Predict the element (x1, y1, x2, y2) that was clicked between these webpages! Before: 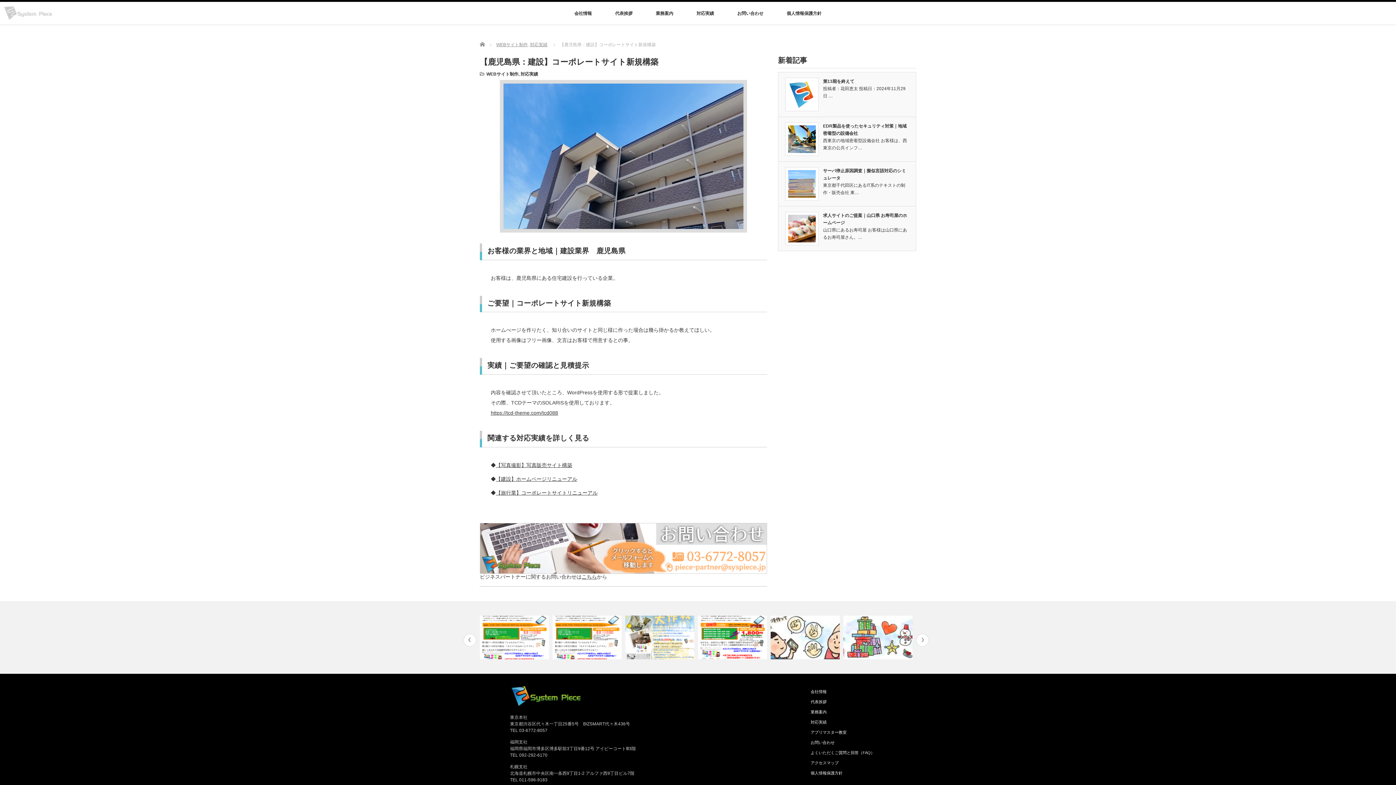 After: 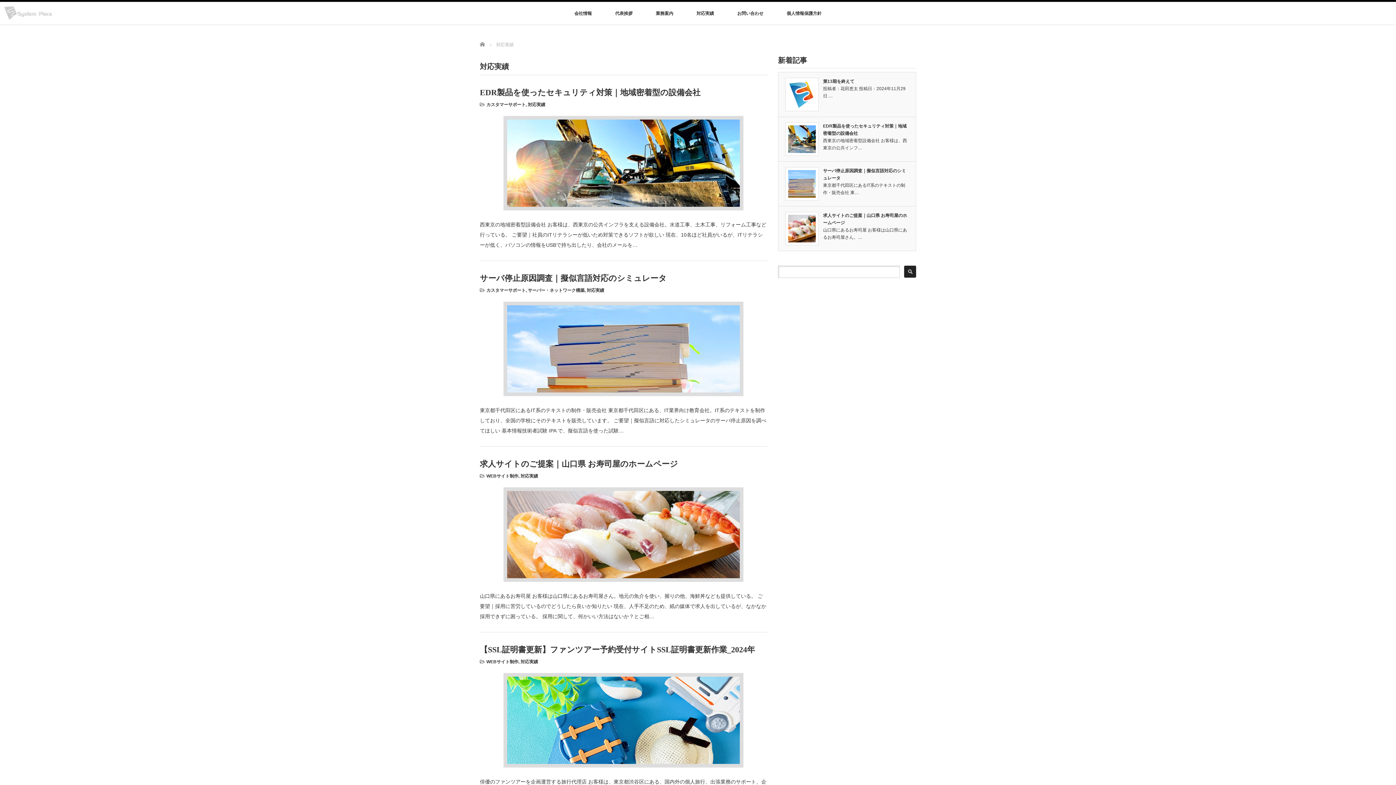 Action: bbox: (520, 71, 538, 76) label: 対応実績